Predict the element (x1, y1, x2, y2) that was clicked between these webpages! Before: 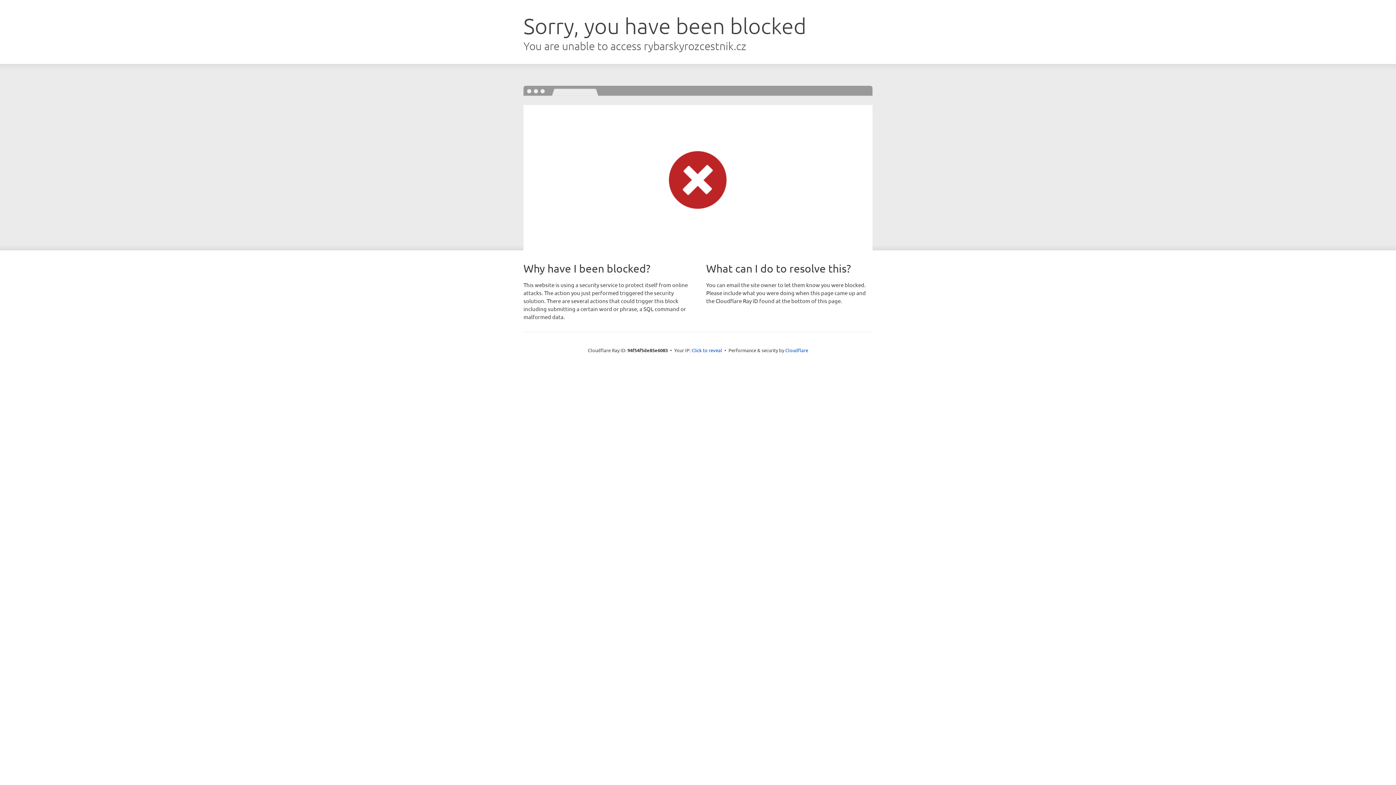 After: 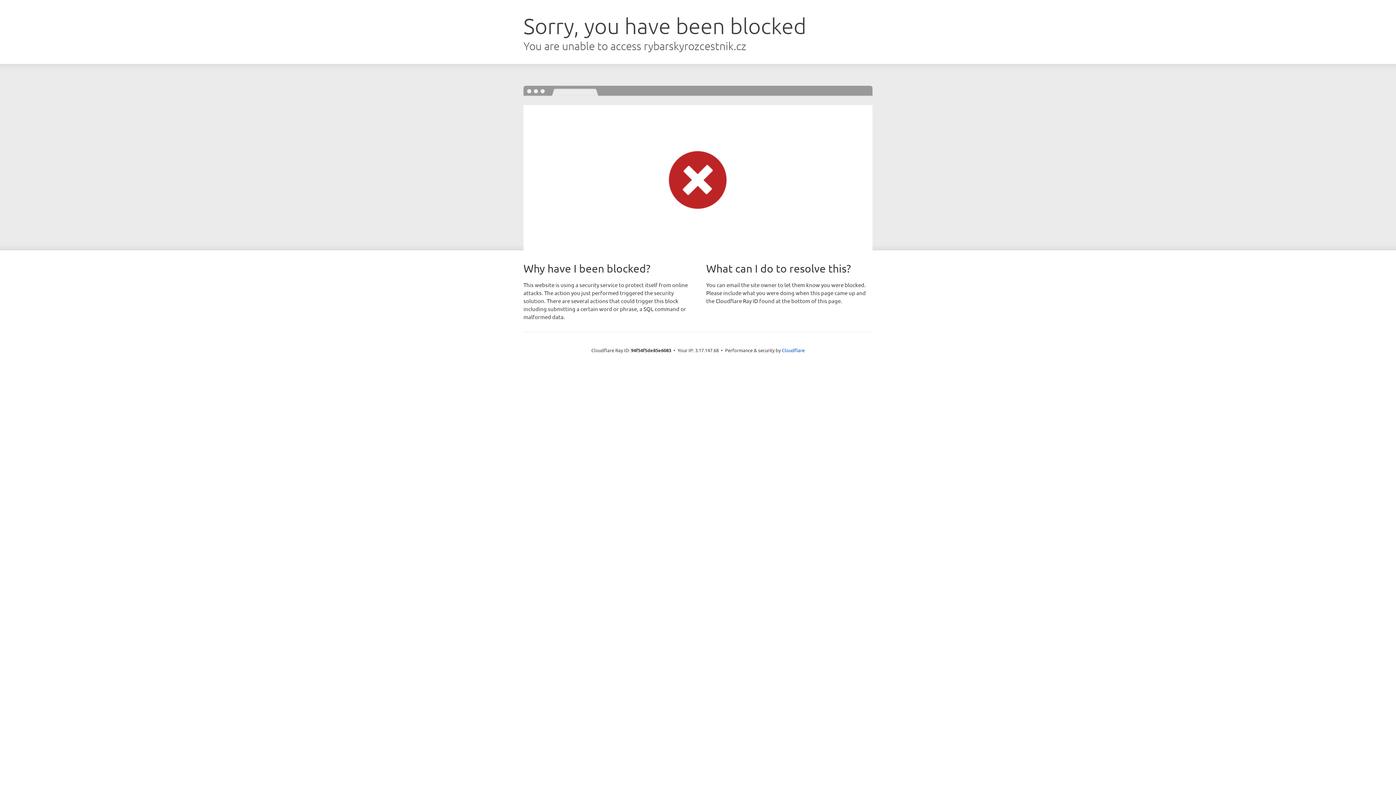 Action: bbox: (691, 346, 722, 353) label: Click to reveal